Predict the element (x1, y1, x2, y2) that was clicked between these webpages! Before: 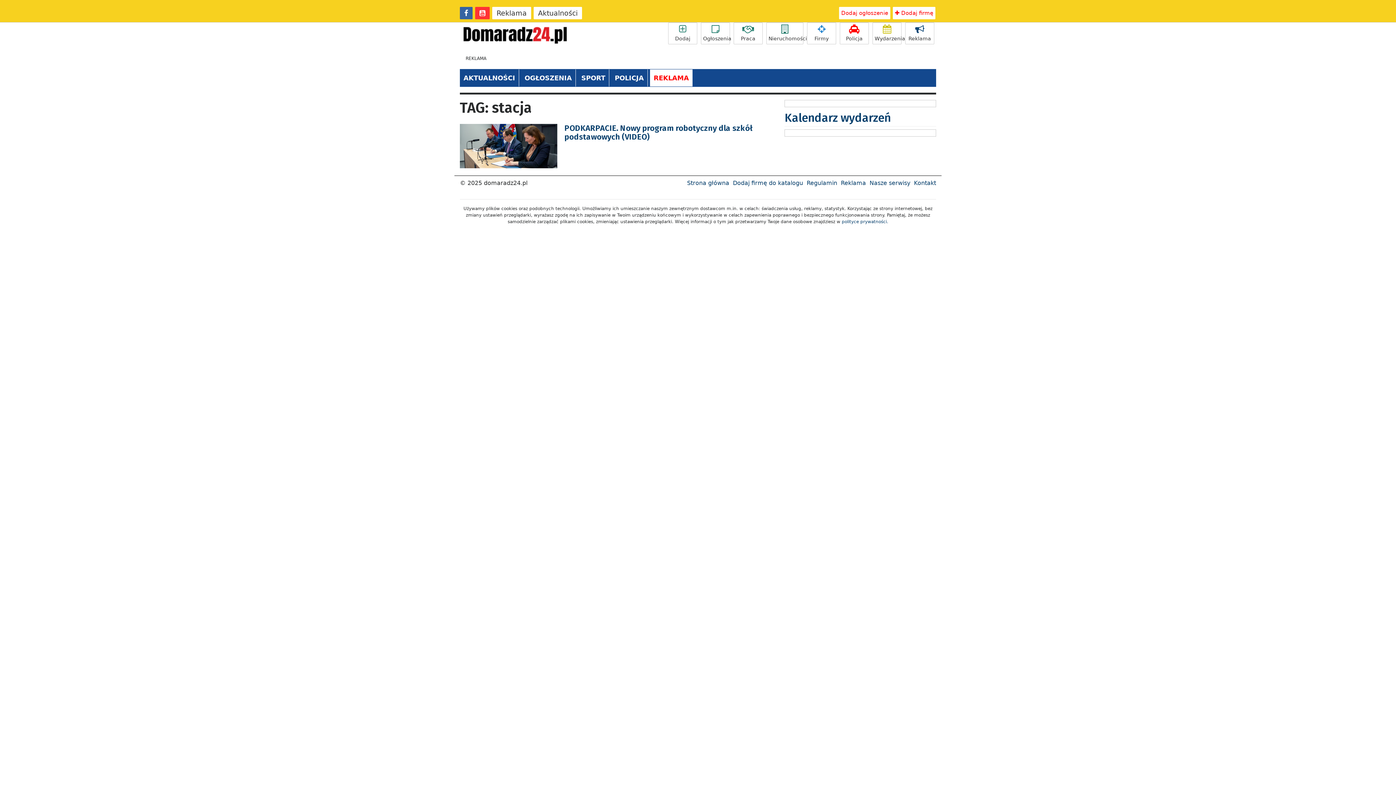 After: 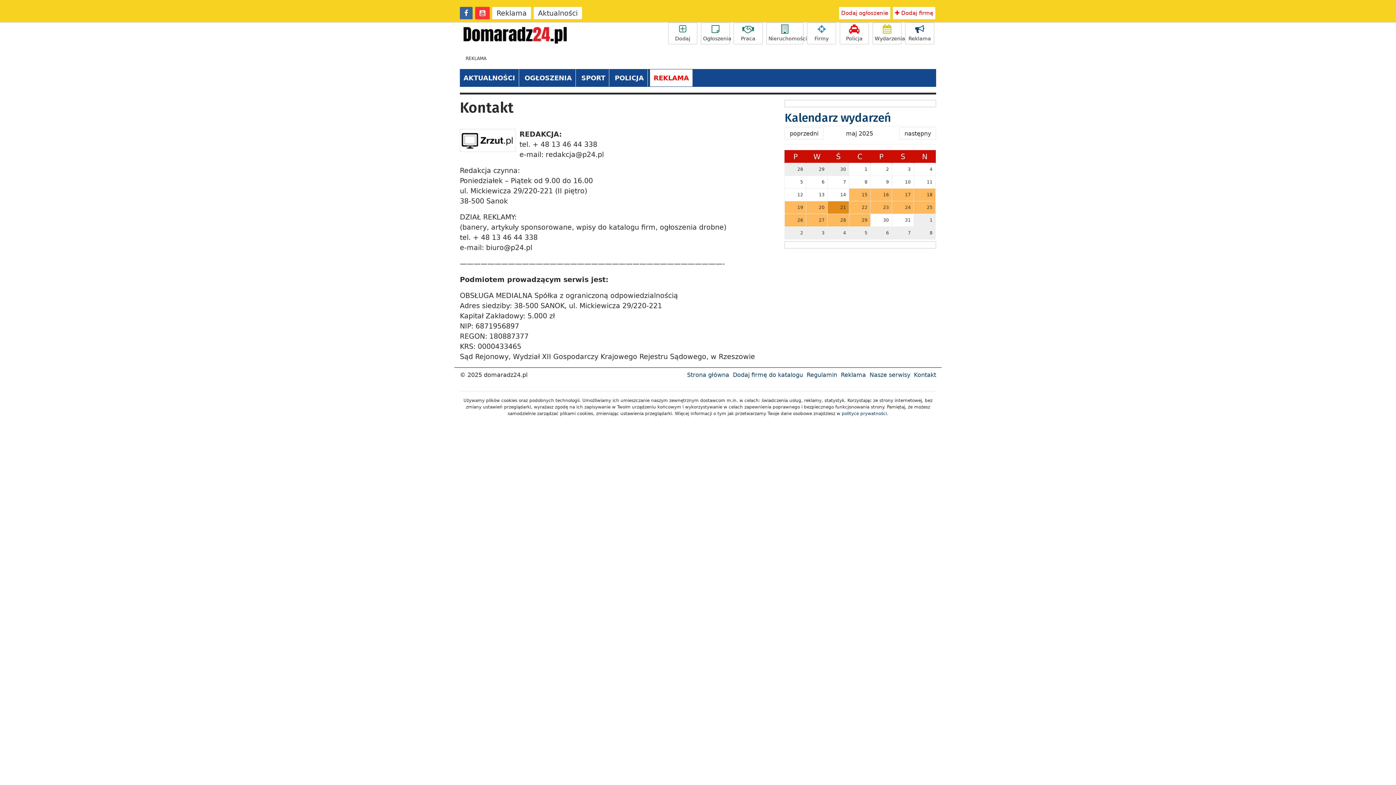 Action: bbox: (649, 69, 693, 86) label: REKLAMA